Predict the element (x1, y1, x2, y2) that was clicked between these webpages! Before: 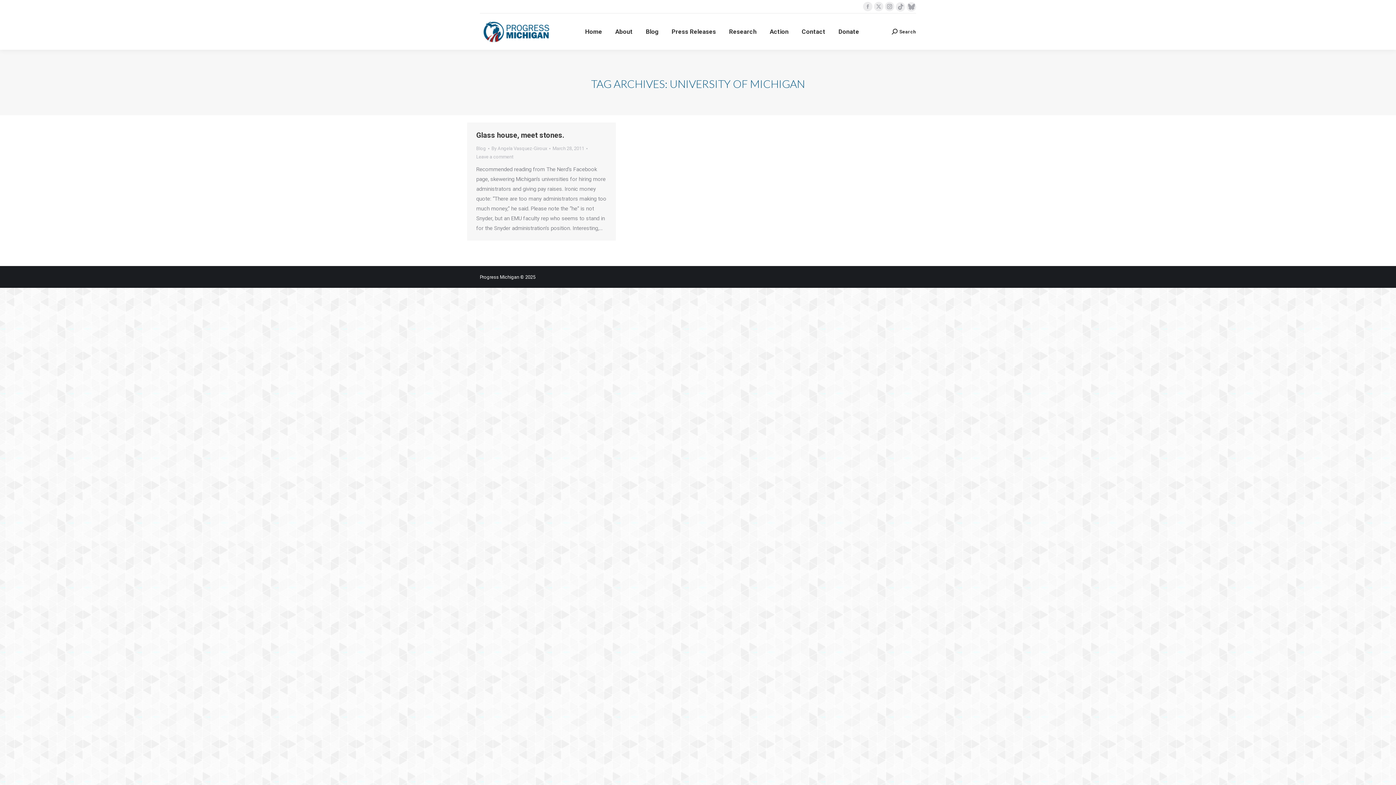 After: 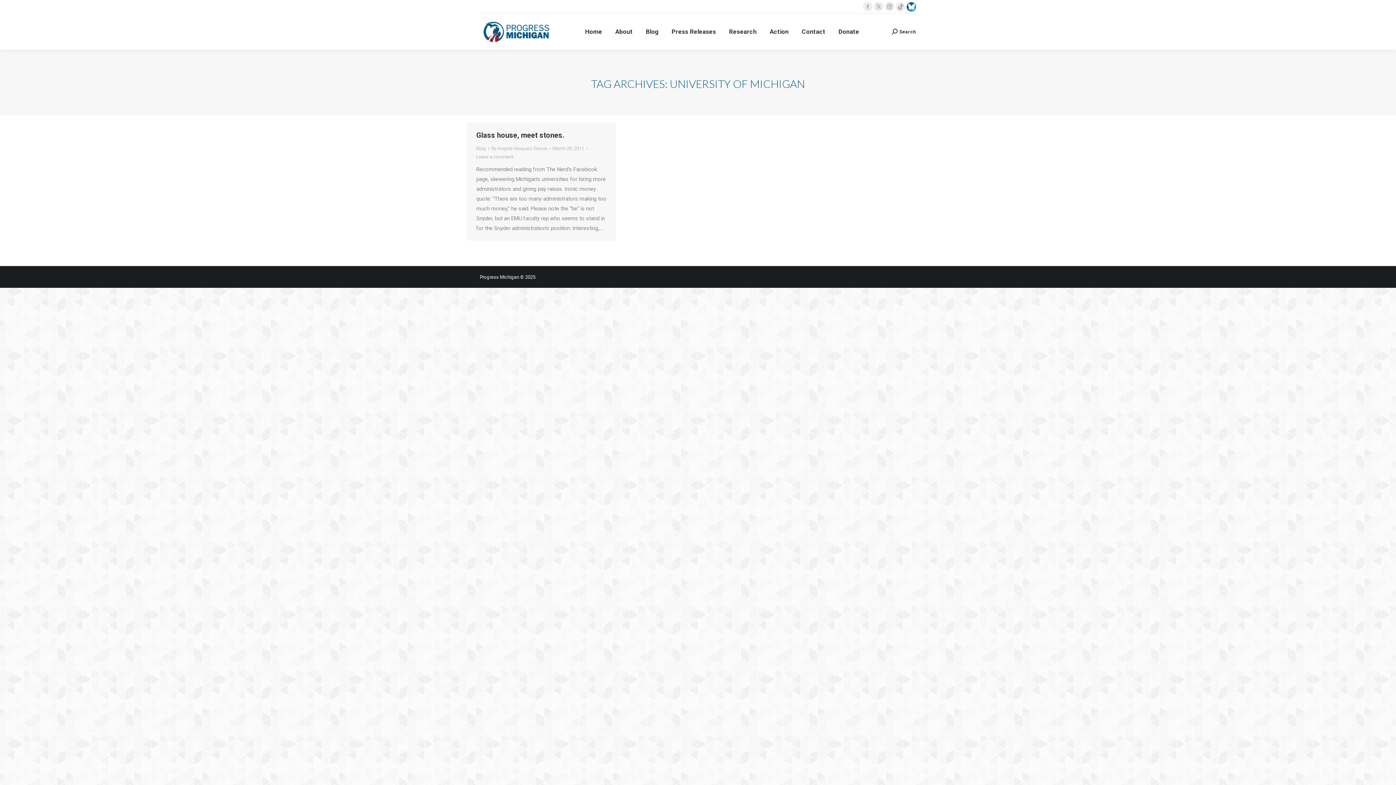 Action: label: Bluesky page opens in new window bbox: (906, 2, 916, 11)